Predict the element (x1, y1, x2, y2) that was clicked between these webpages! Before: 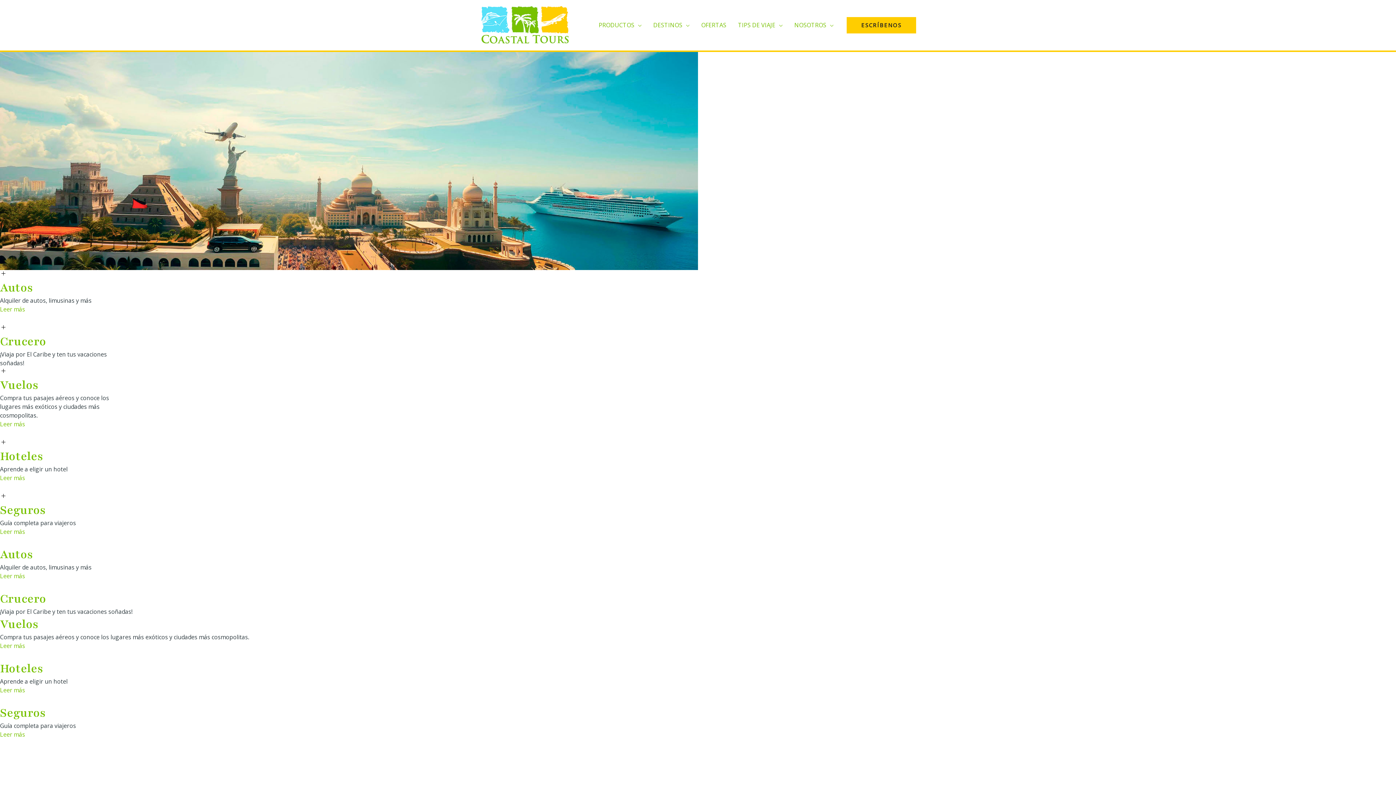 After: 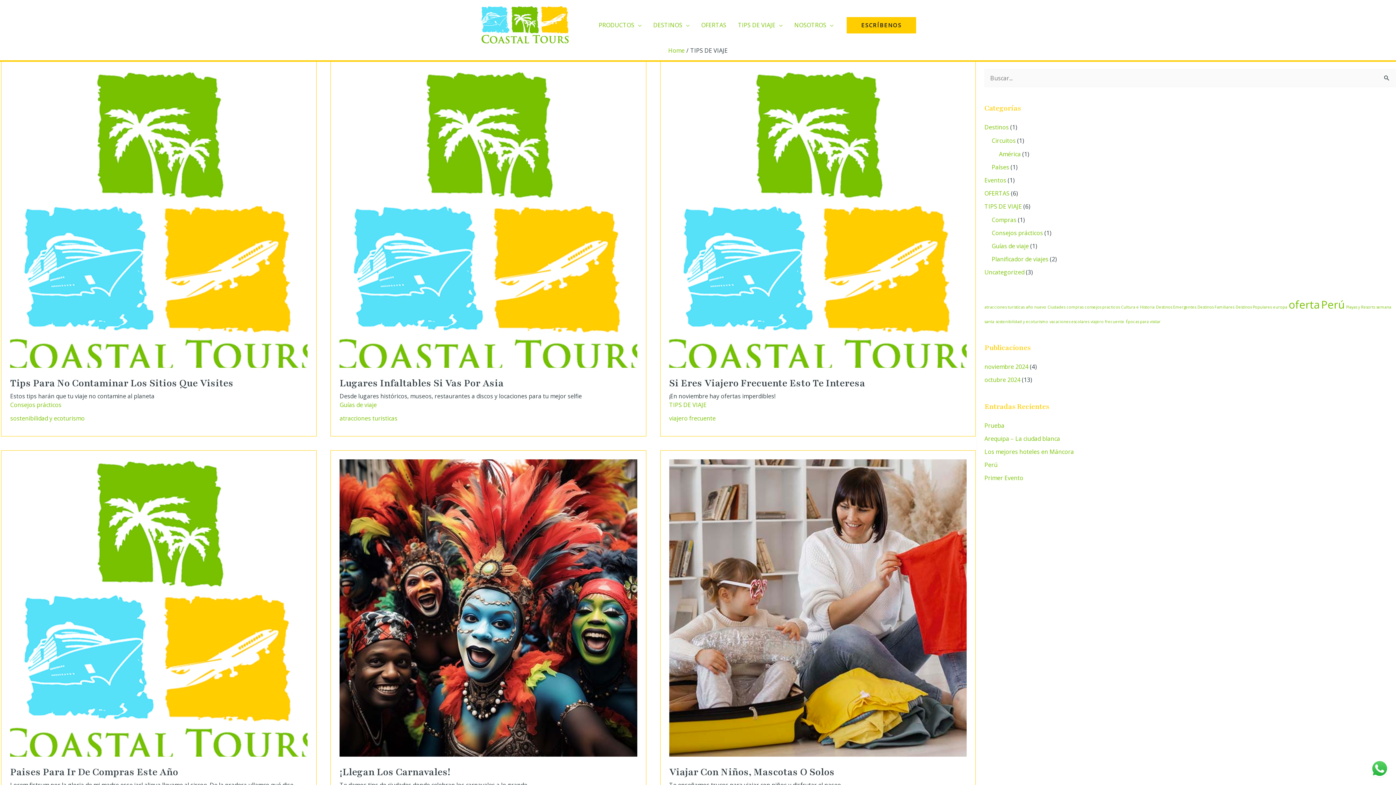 Action: label: TIPS DE VIAJE bbox: (732, 12, 788, 37)